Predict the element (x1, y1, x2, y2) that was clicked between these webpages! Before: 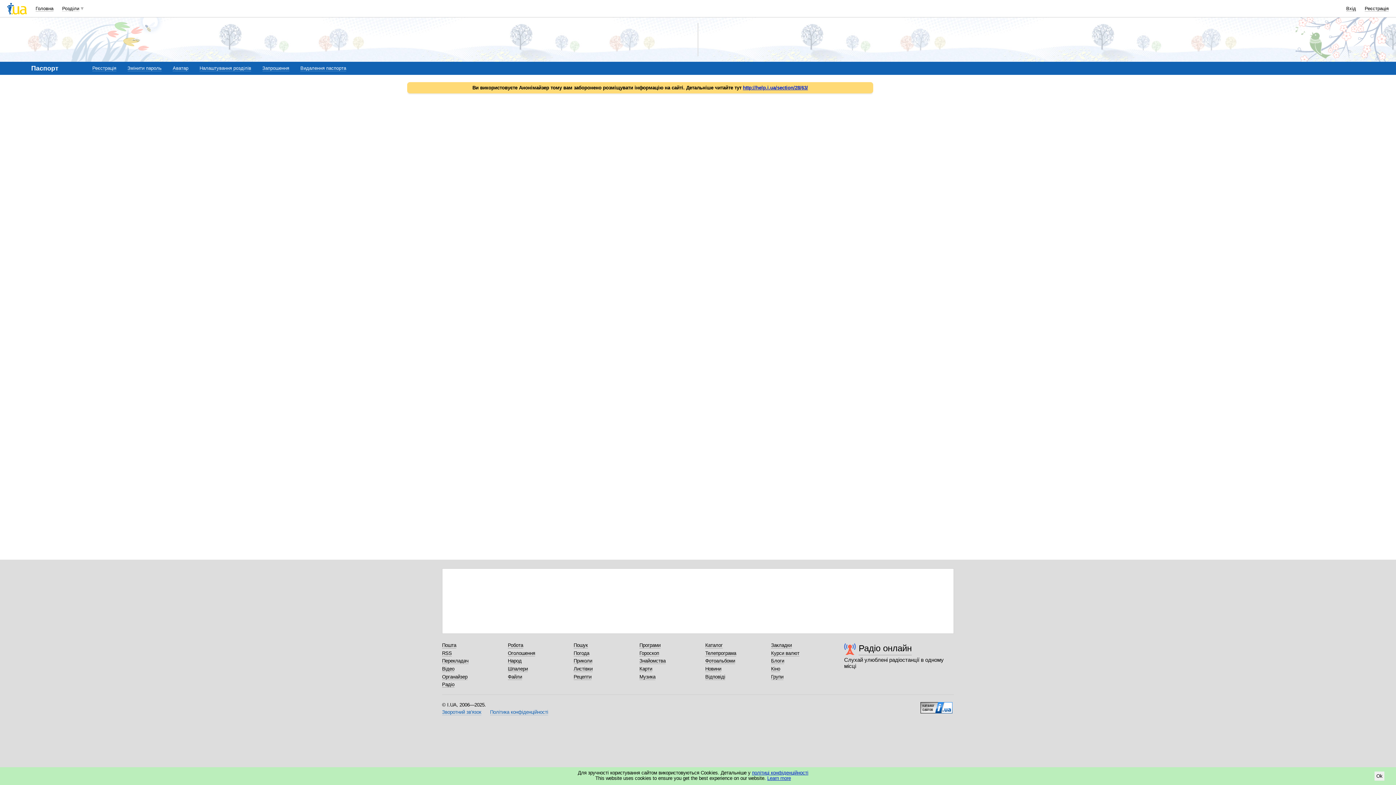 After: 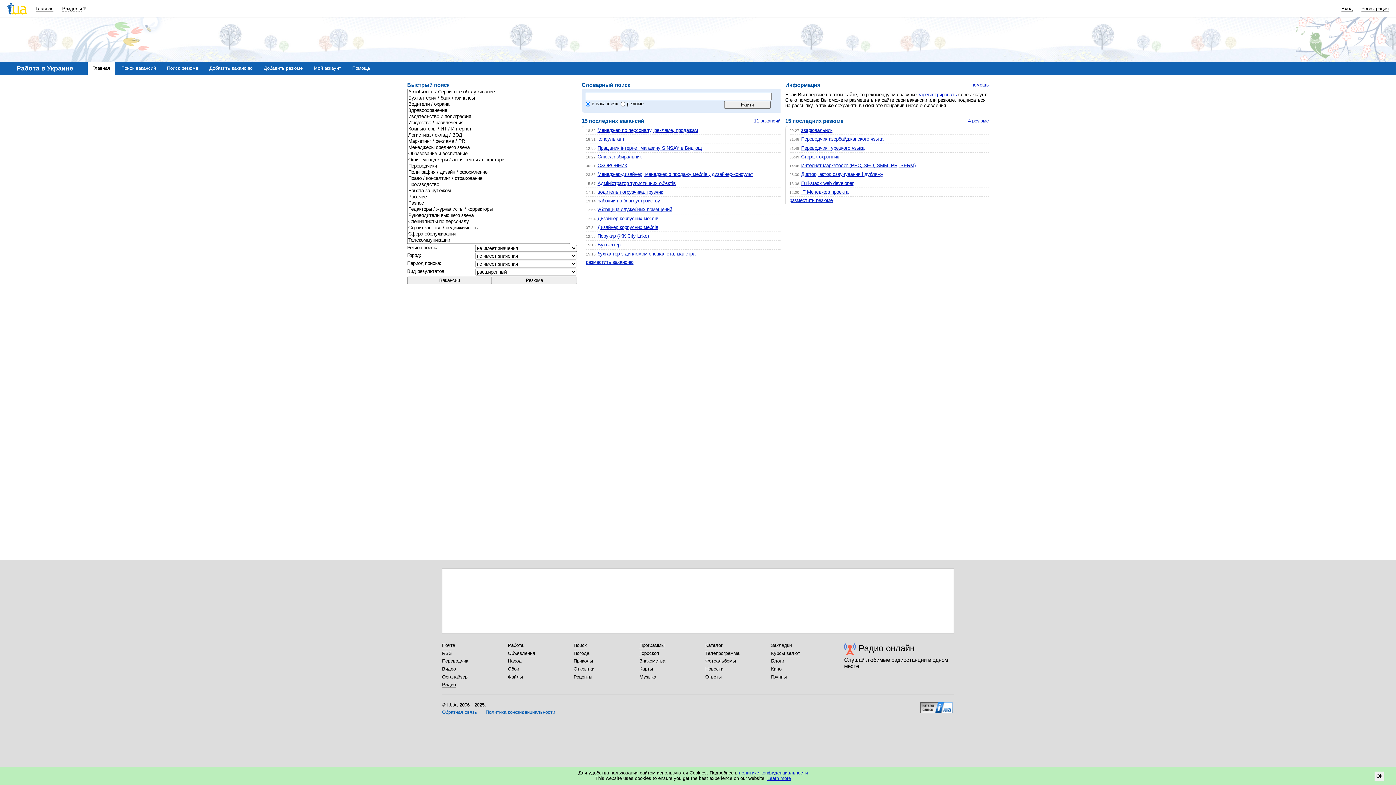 Action: bbox: (508, 642, 523, 648) label: Робота